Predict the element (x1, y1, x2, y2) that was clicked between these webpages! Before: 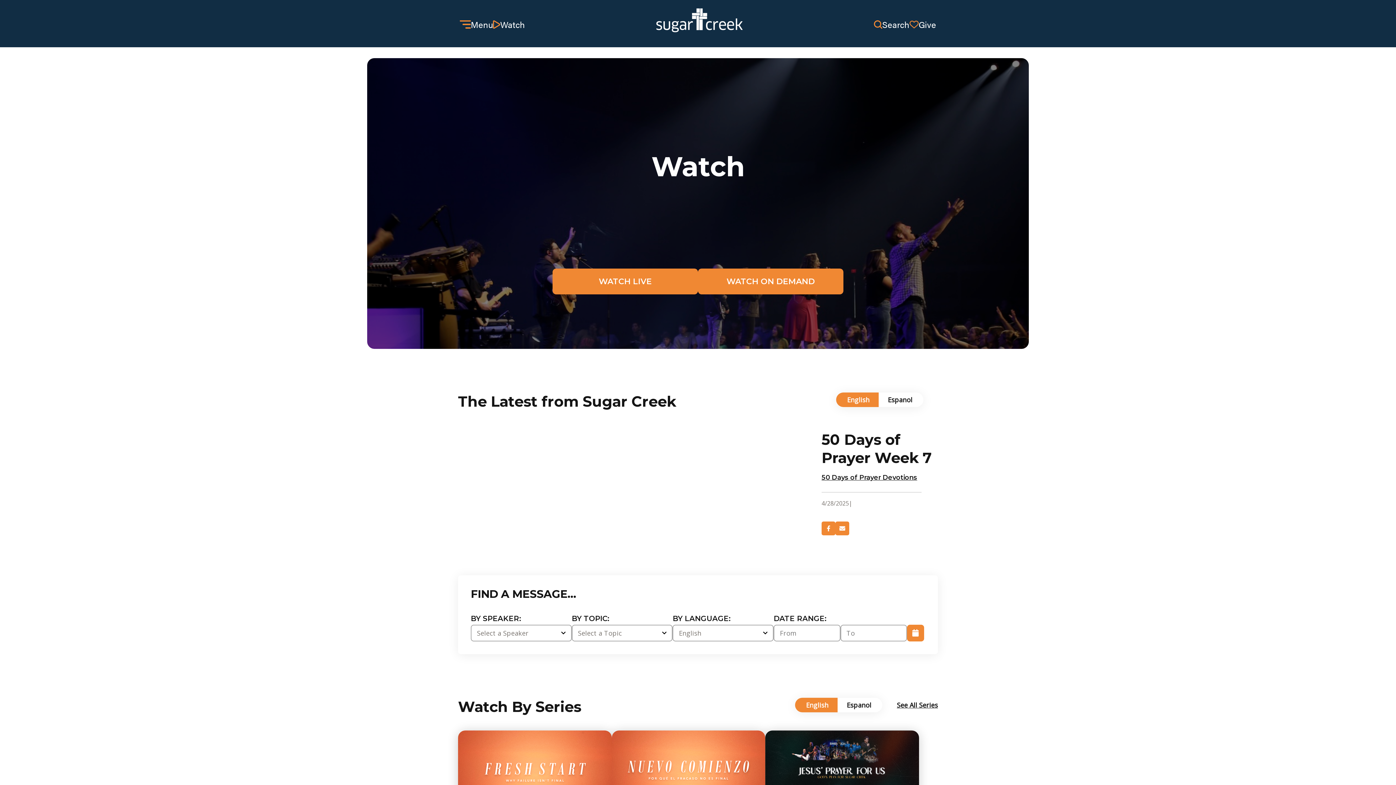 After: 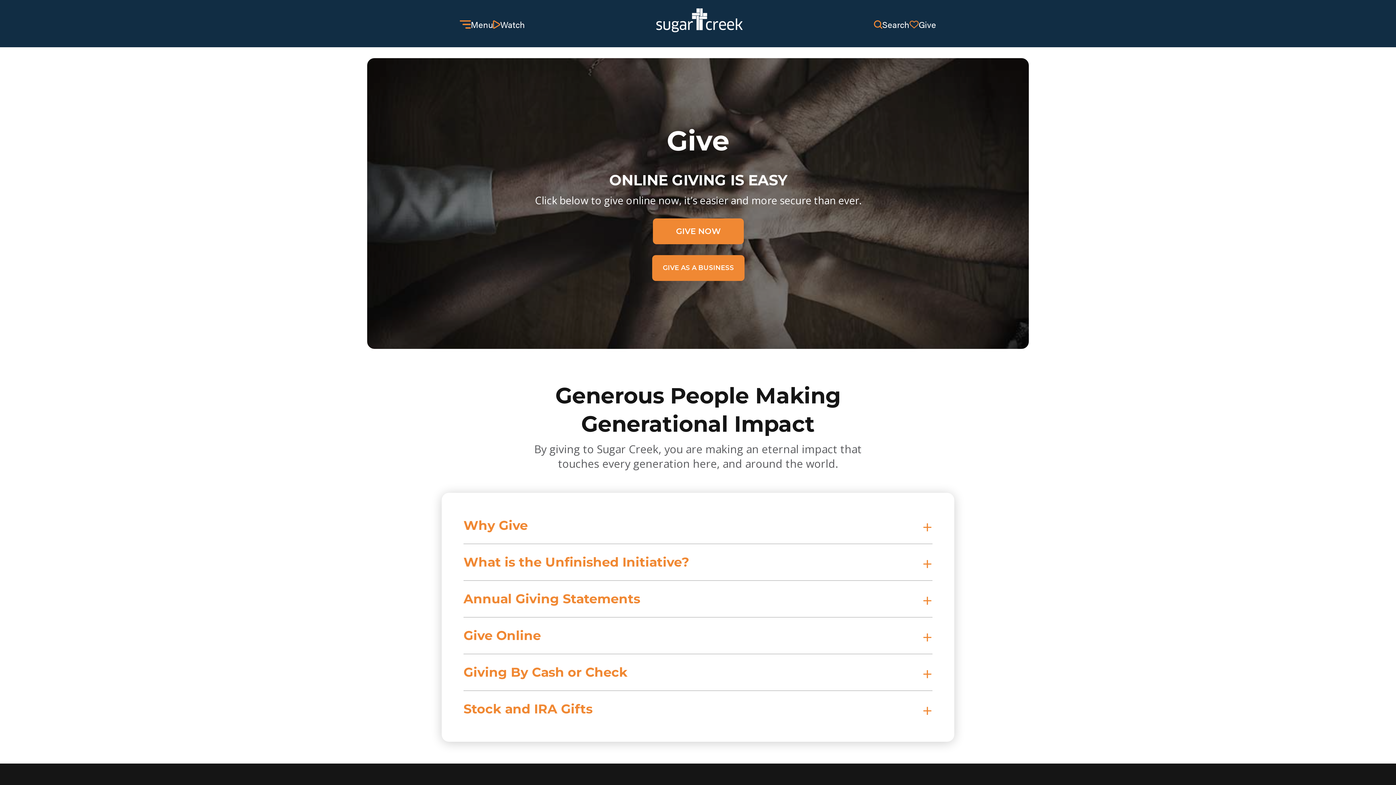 Action: label: Give bbox: (909, 18, 936, 30)